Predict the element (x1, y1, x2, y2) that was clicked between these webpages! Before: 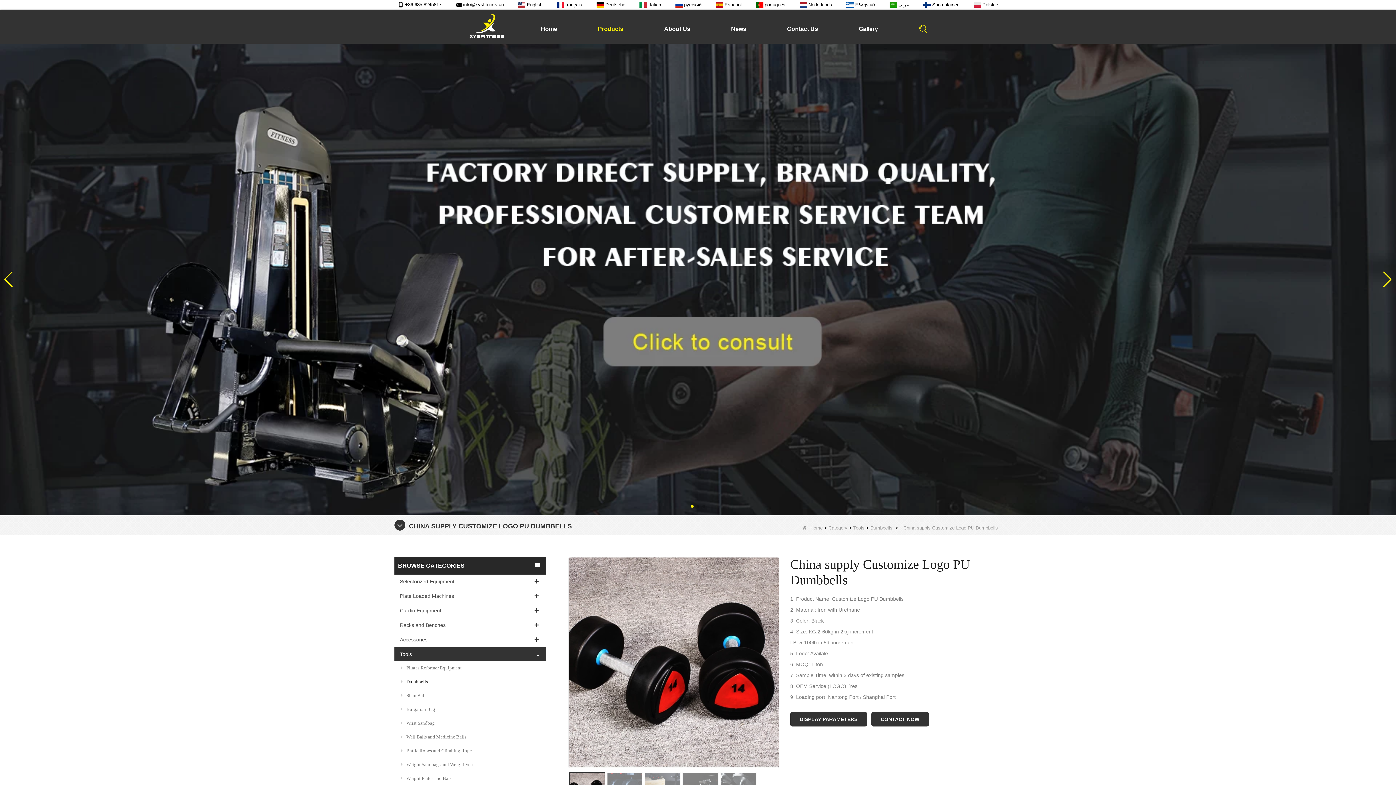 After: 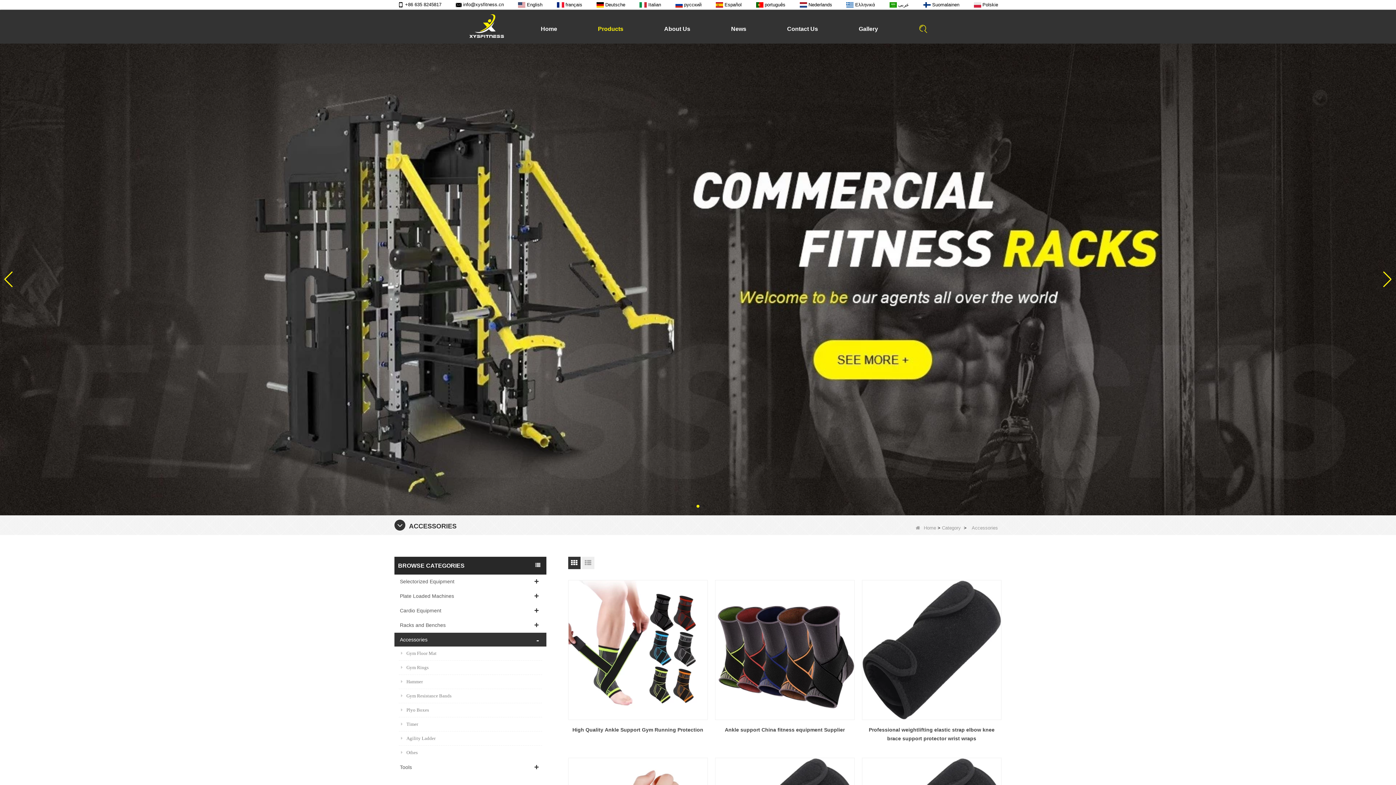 Action: bbox: (394, 633, 546, 647) label: Accessories